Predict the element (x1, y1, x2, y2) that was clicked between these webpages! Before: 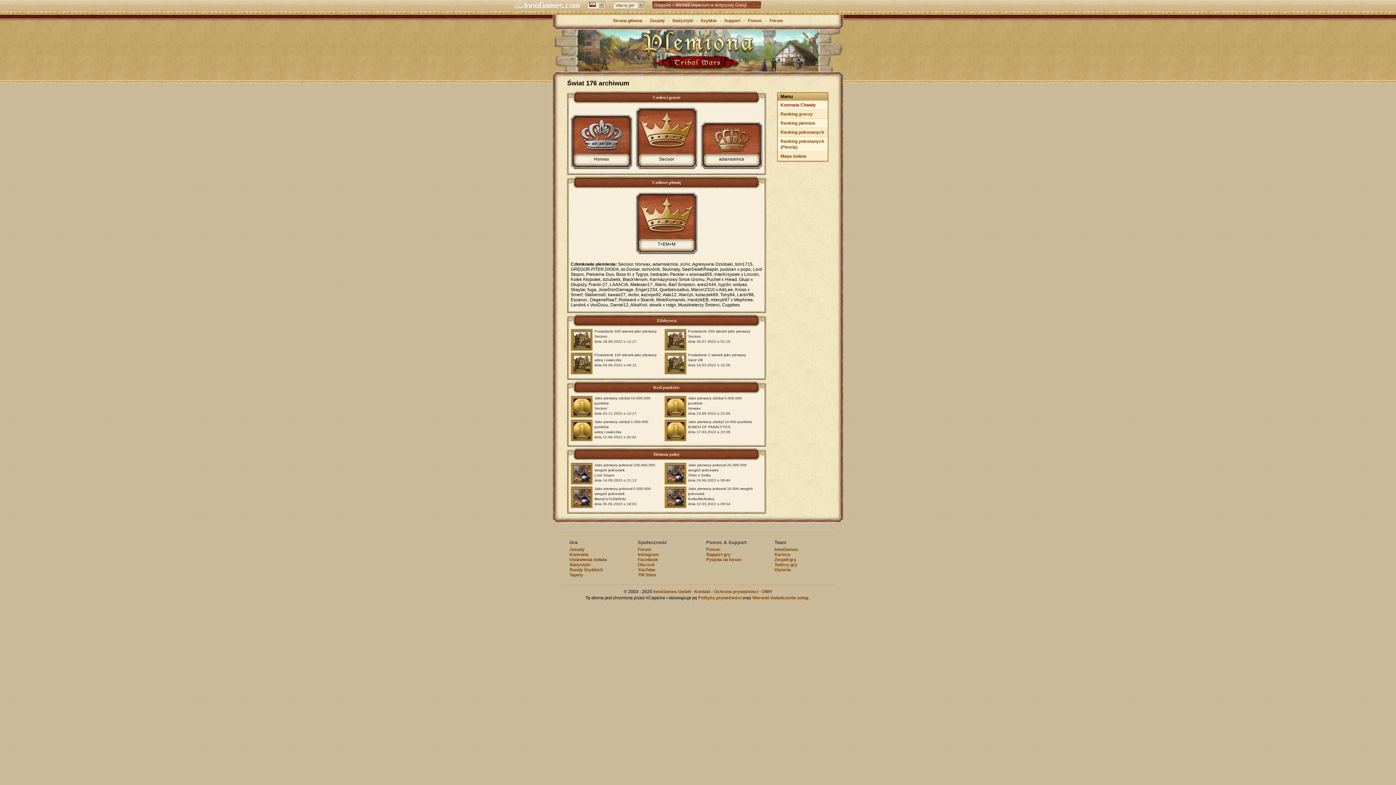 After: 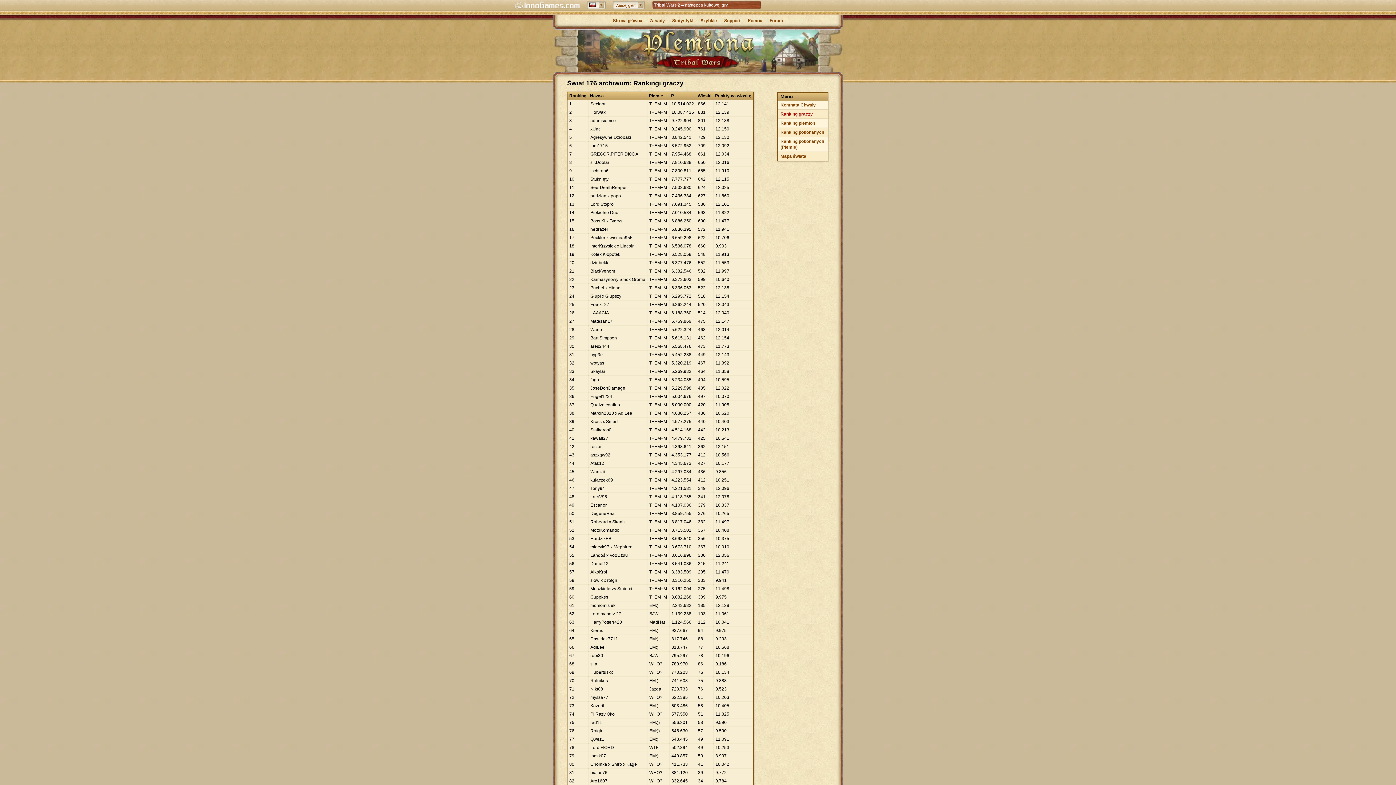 Action: label: Ranking graczy bbox: (780, 111, 813, 116)